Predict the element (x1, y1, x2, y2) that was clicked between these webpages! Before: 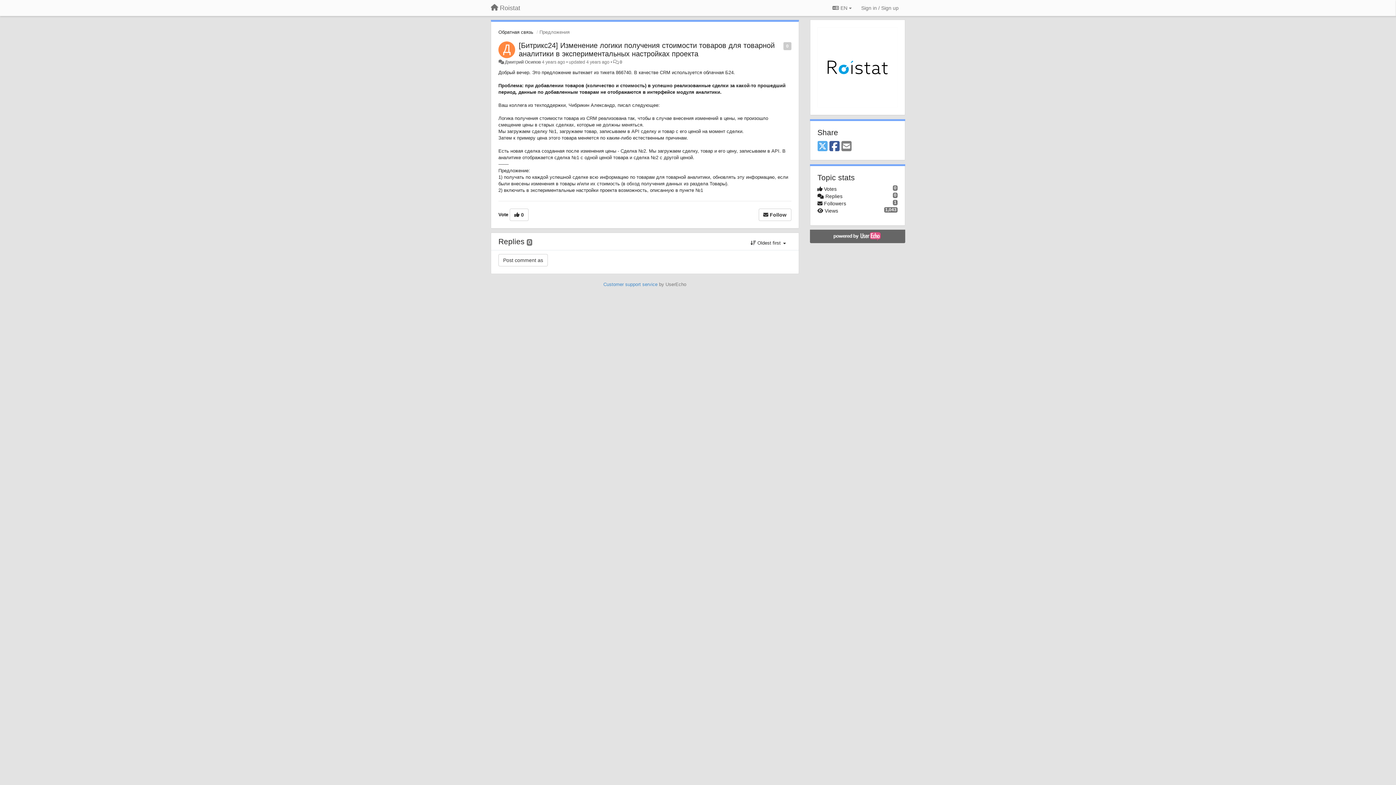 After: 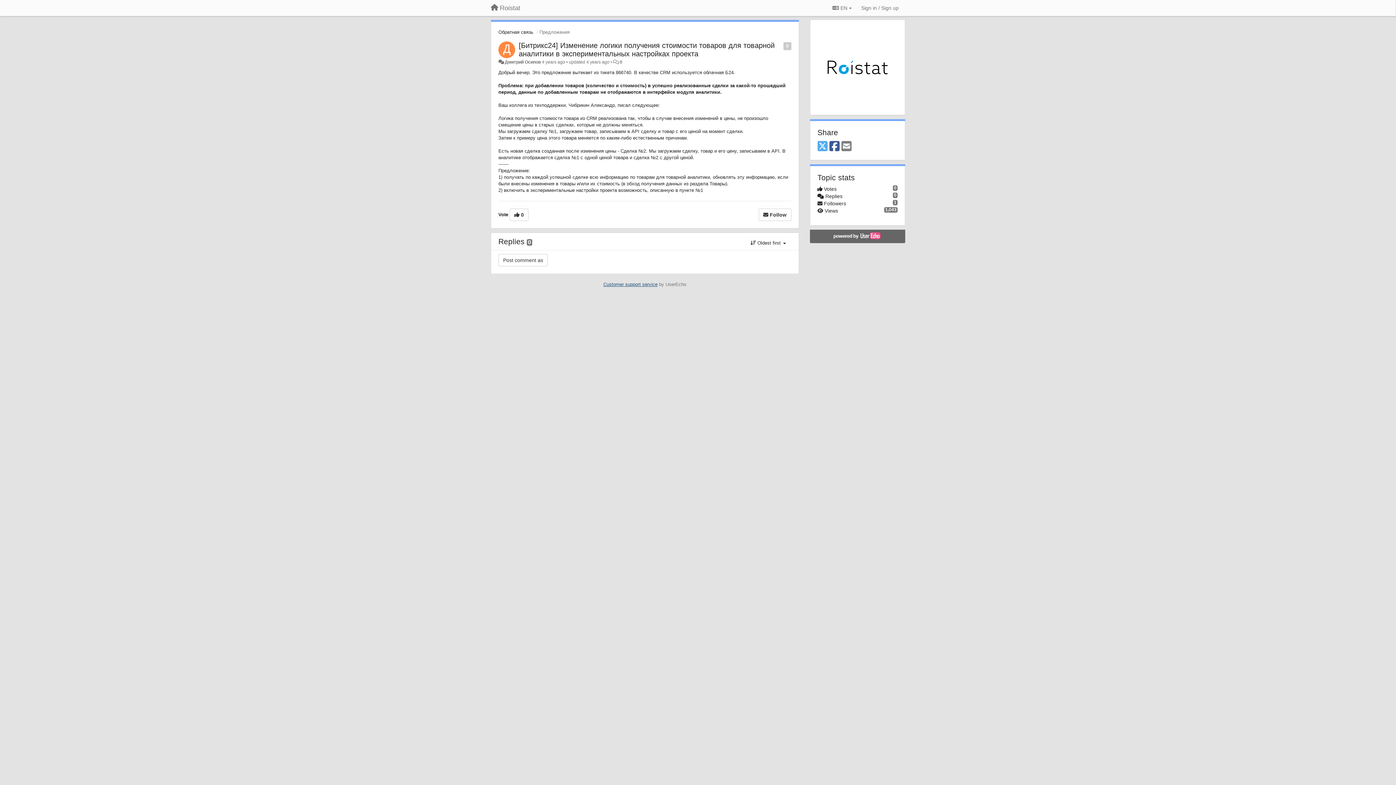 Action: bbox: (603, 281, 657, 287) label: Customer support service